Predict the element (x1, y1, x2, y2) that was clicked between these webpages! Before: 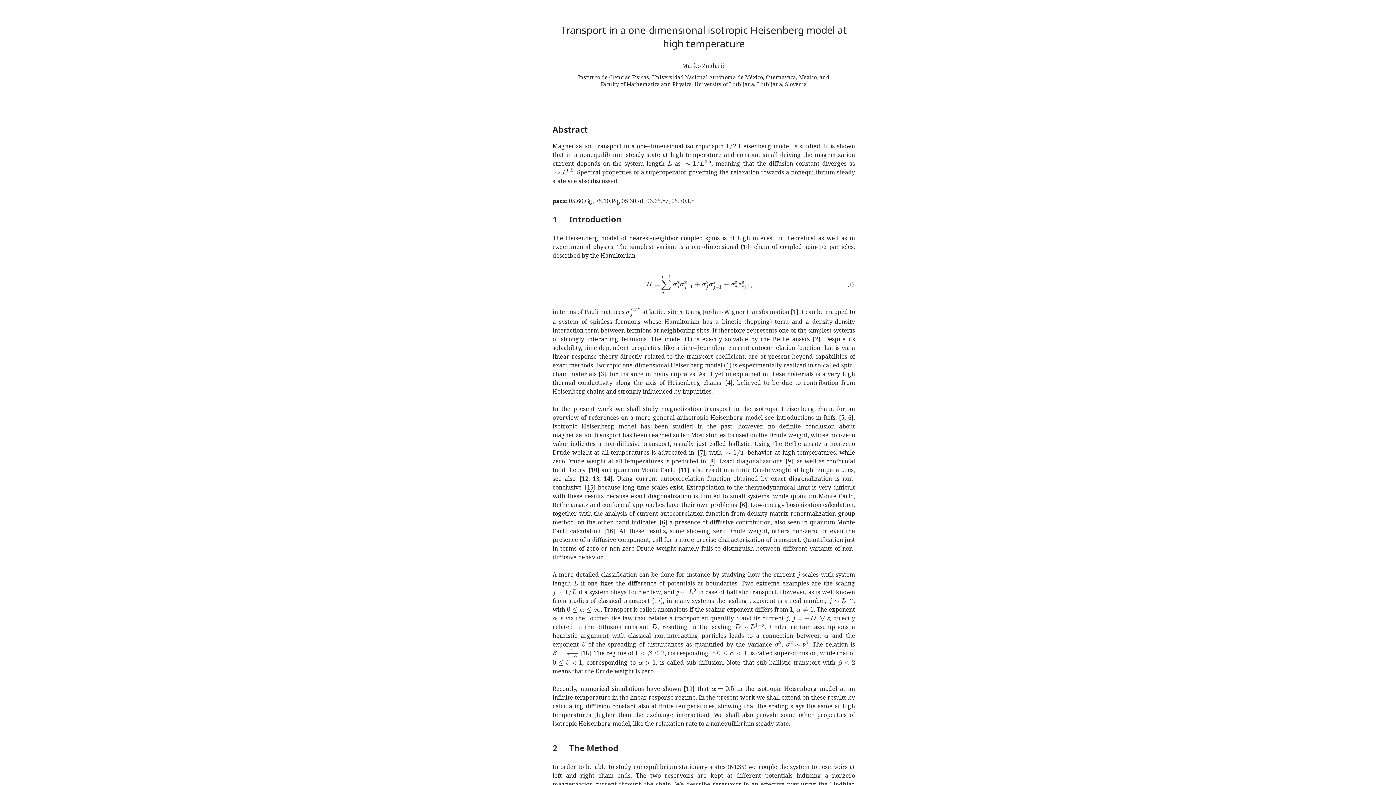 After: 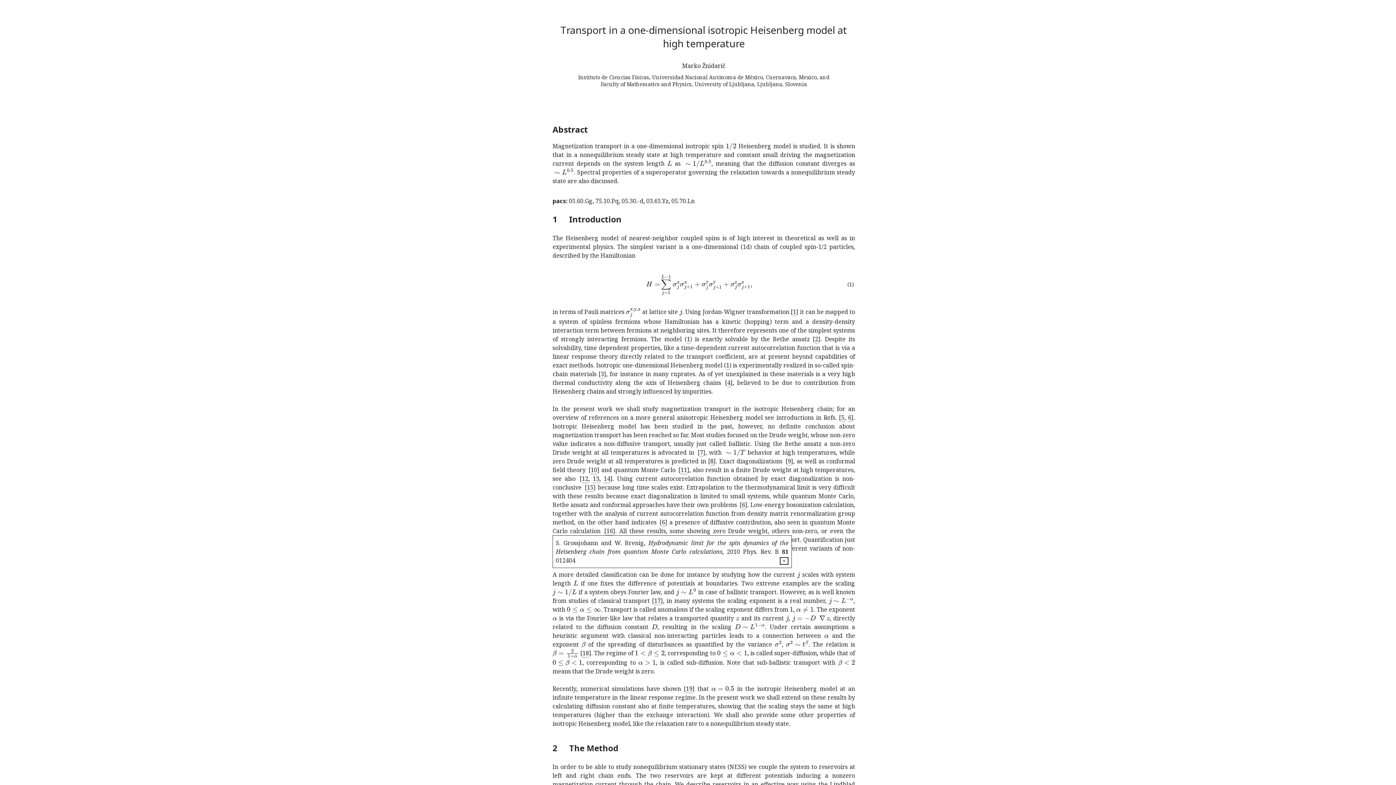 Action: label: 16 bbox: (606, 527, 613, 535)